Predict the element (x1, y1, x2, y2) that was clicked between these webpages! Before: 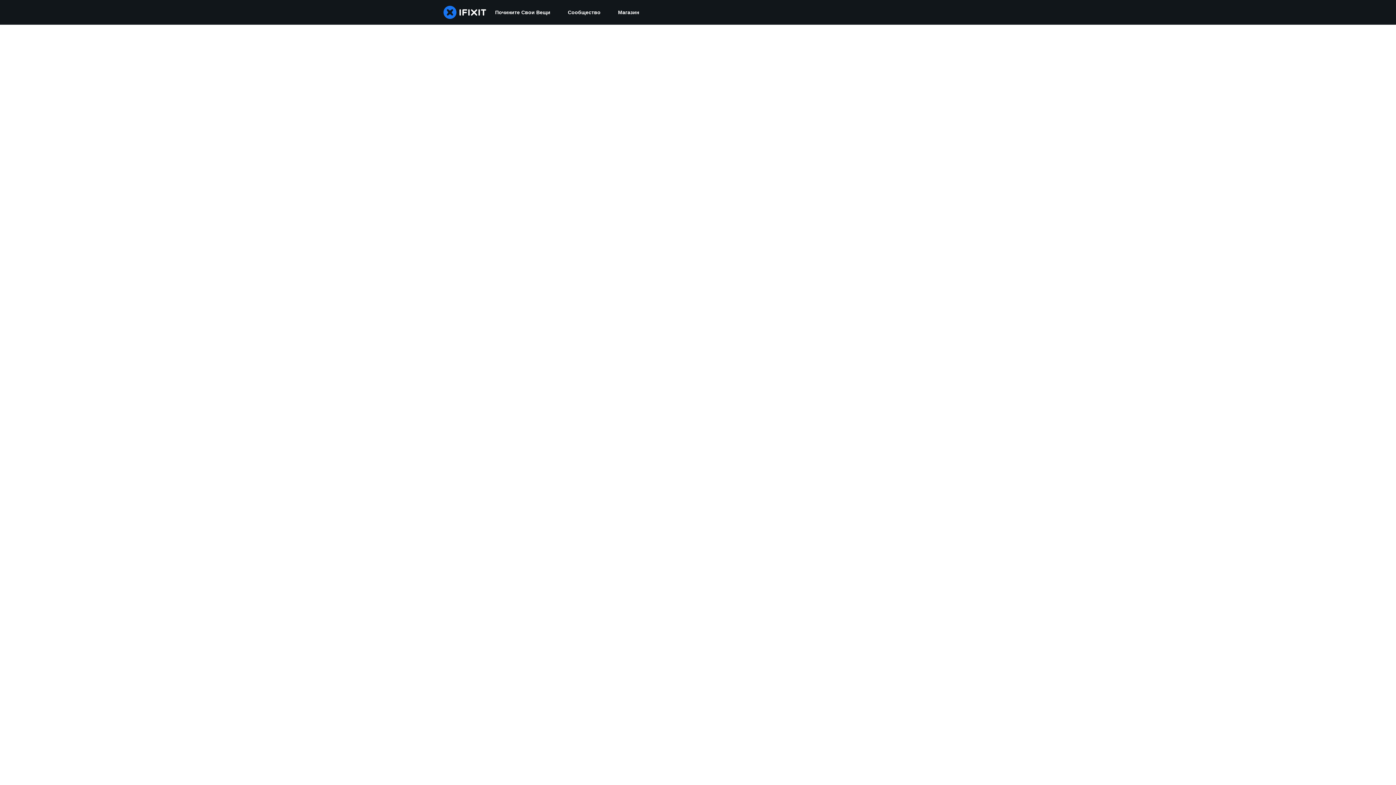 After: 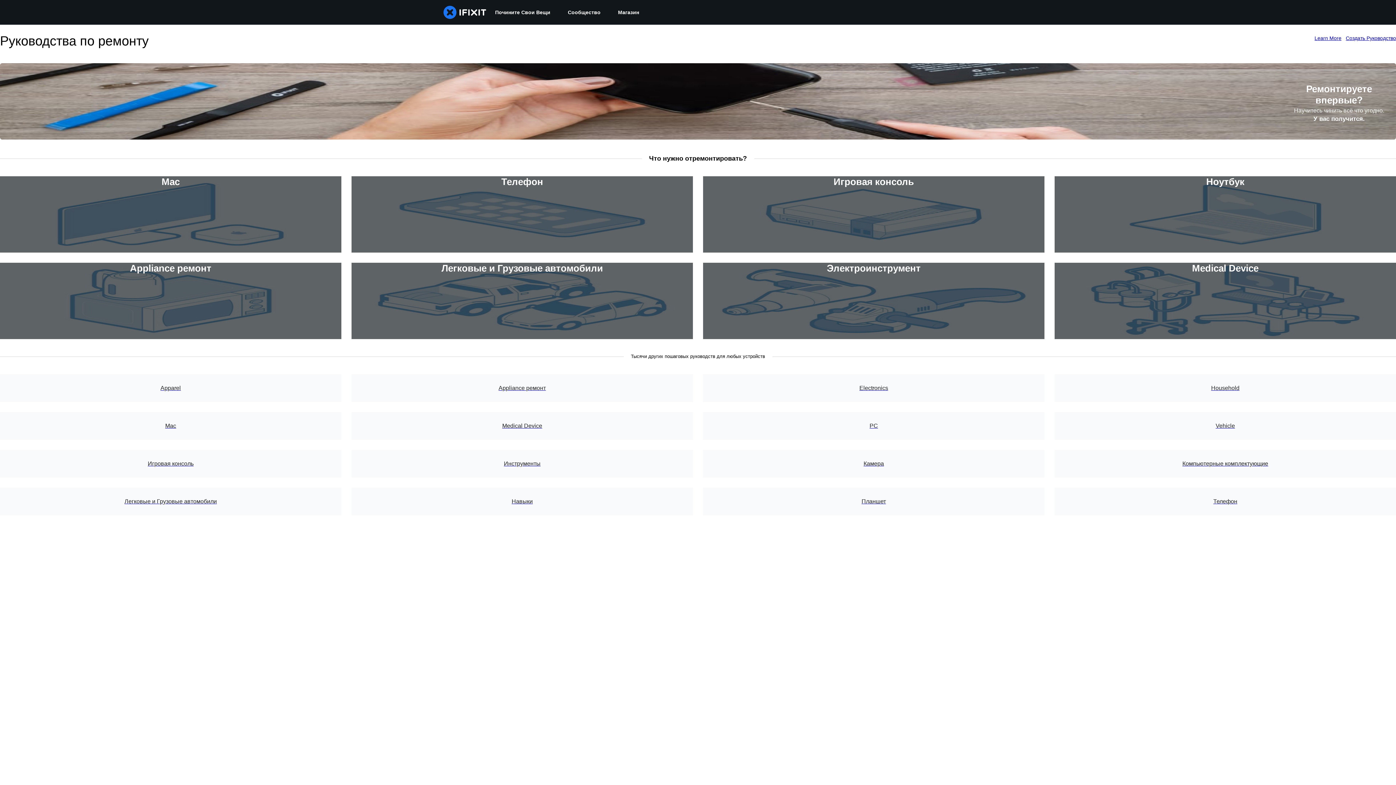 Action: bbox: (486, 0, 559, 24) label: Почините Свои Вещи